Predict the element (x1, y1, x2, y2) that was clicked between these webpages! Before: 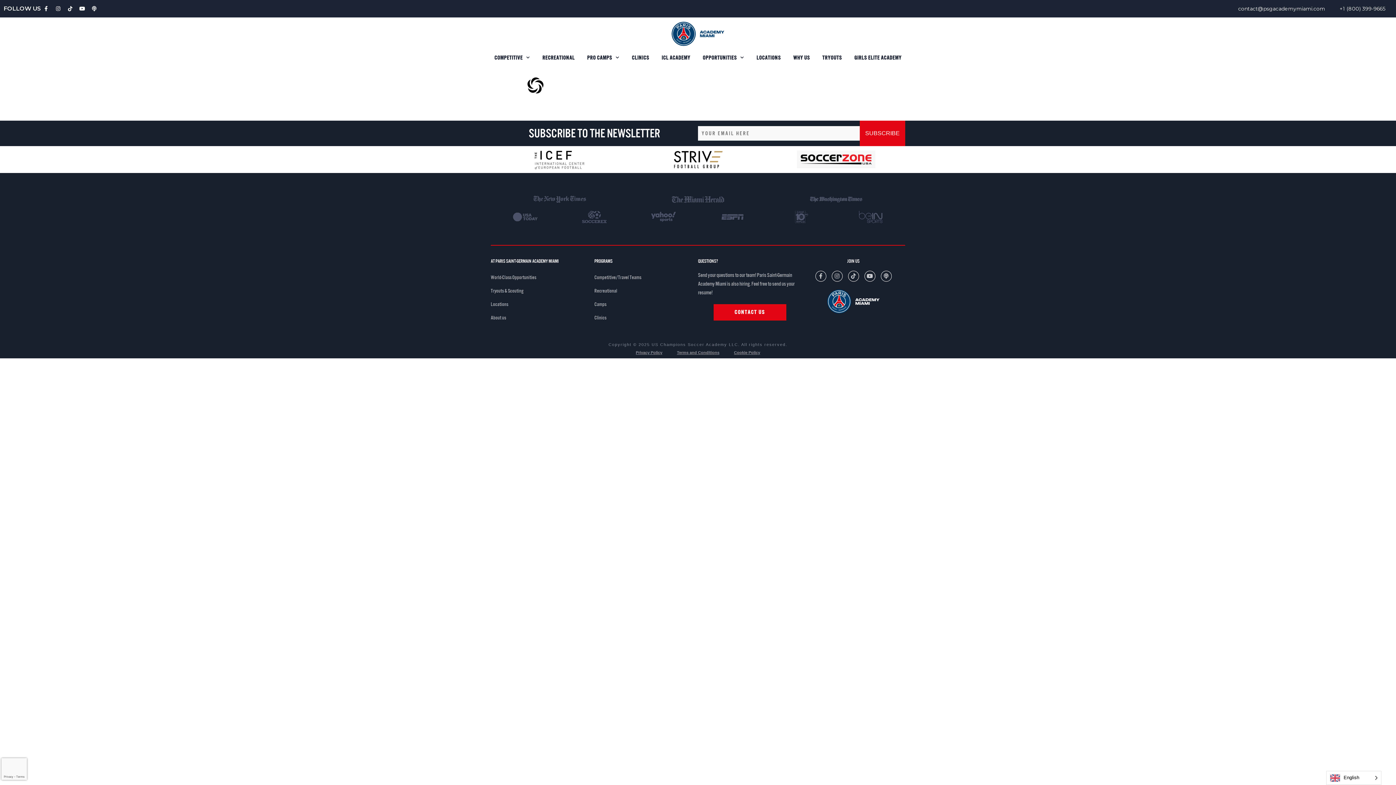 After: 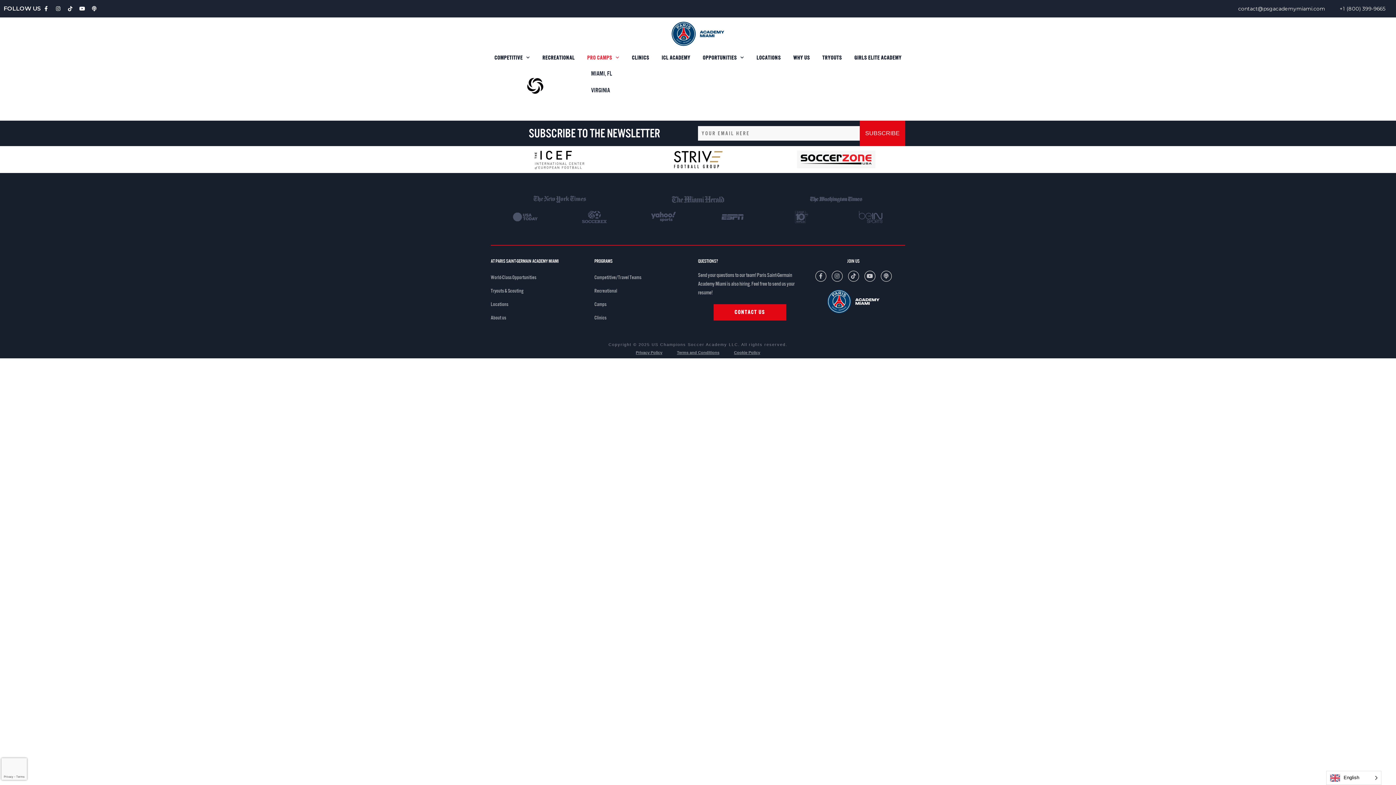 Action: bbox: (581, 50, 625, 65) label: PRO CAMPS